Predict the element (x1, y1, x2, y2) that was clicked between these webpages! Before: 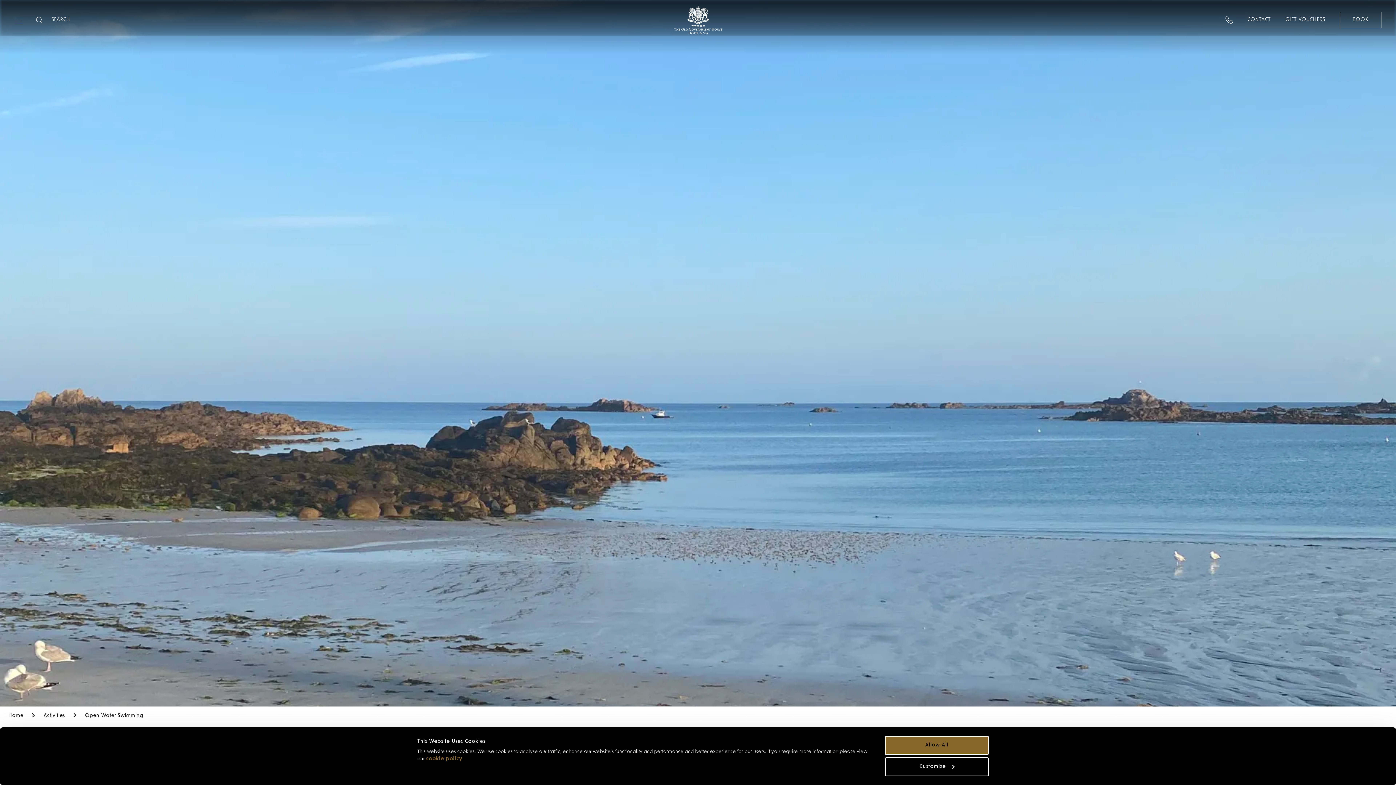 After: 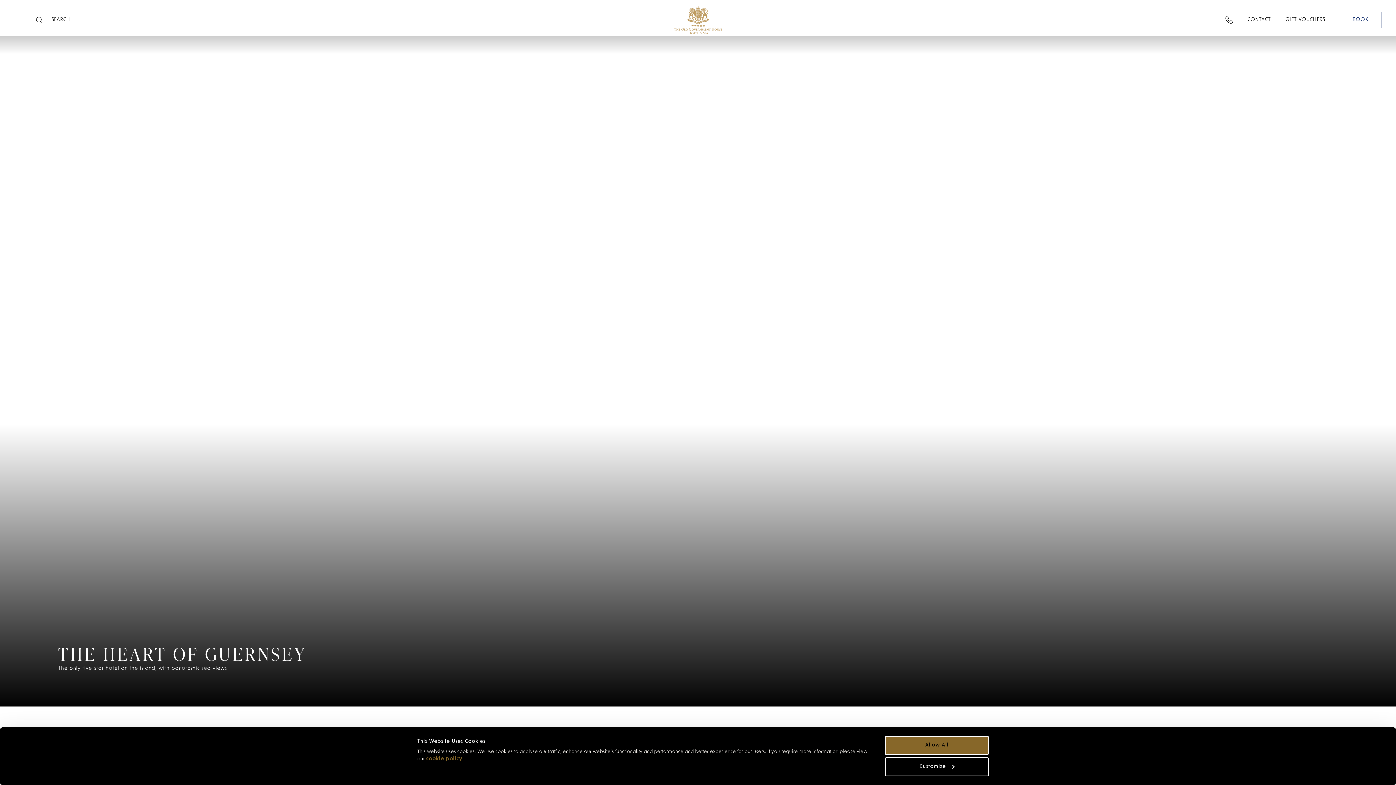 Action: bbox: (664, 5, 732, 34)